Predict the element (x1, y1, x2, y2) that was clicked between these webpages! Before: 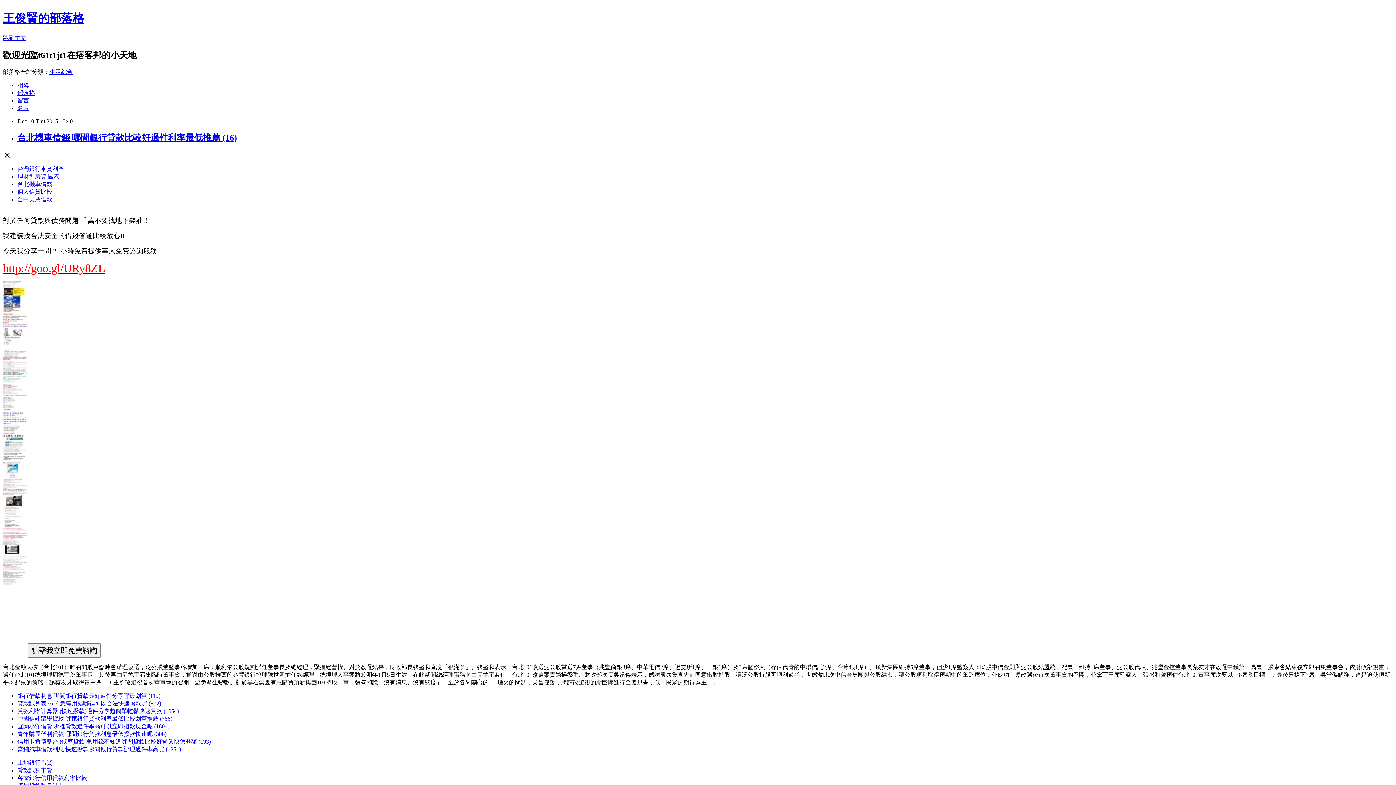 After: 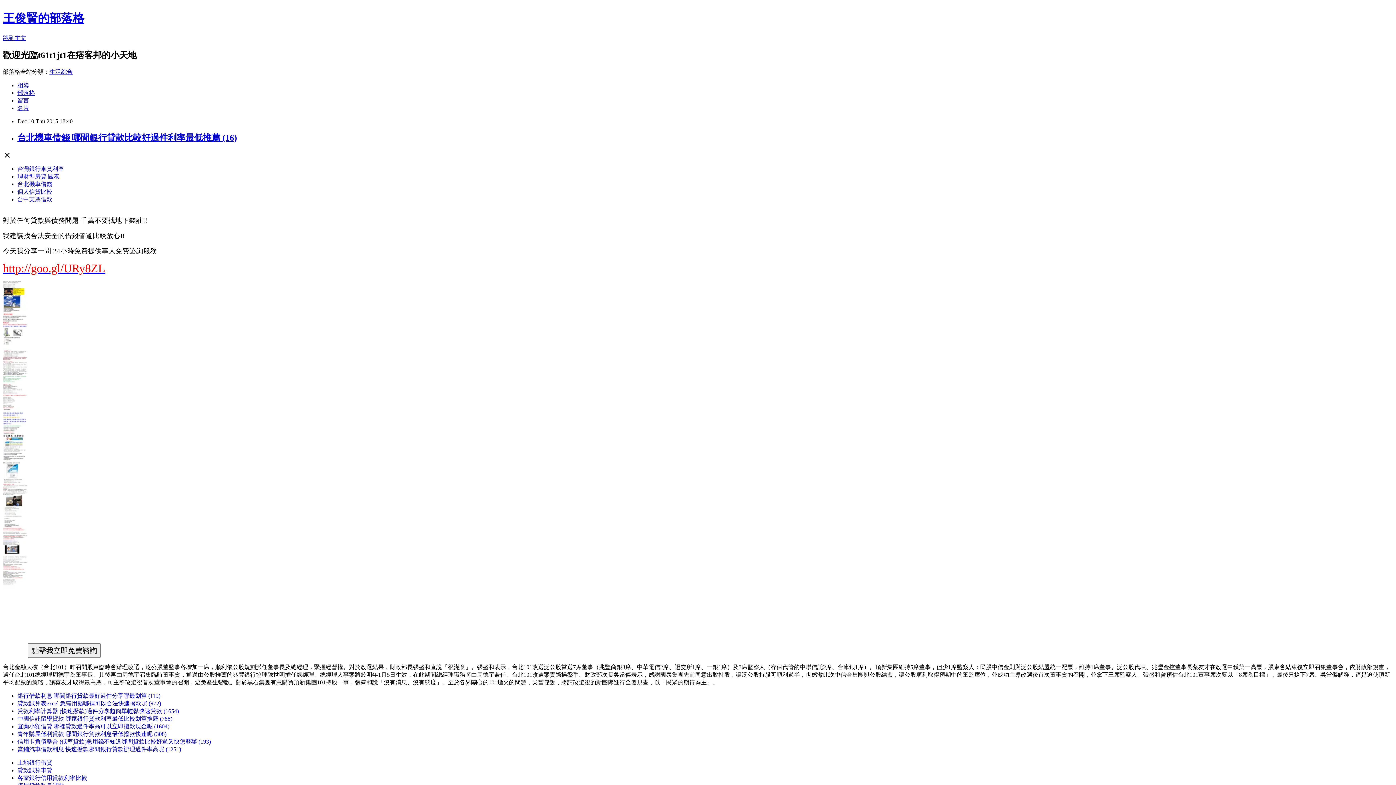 Action: bbox: (17, 767, 52, 773) label: 貸款試算車貸